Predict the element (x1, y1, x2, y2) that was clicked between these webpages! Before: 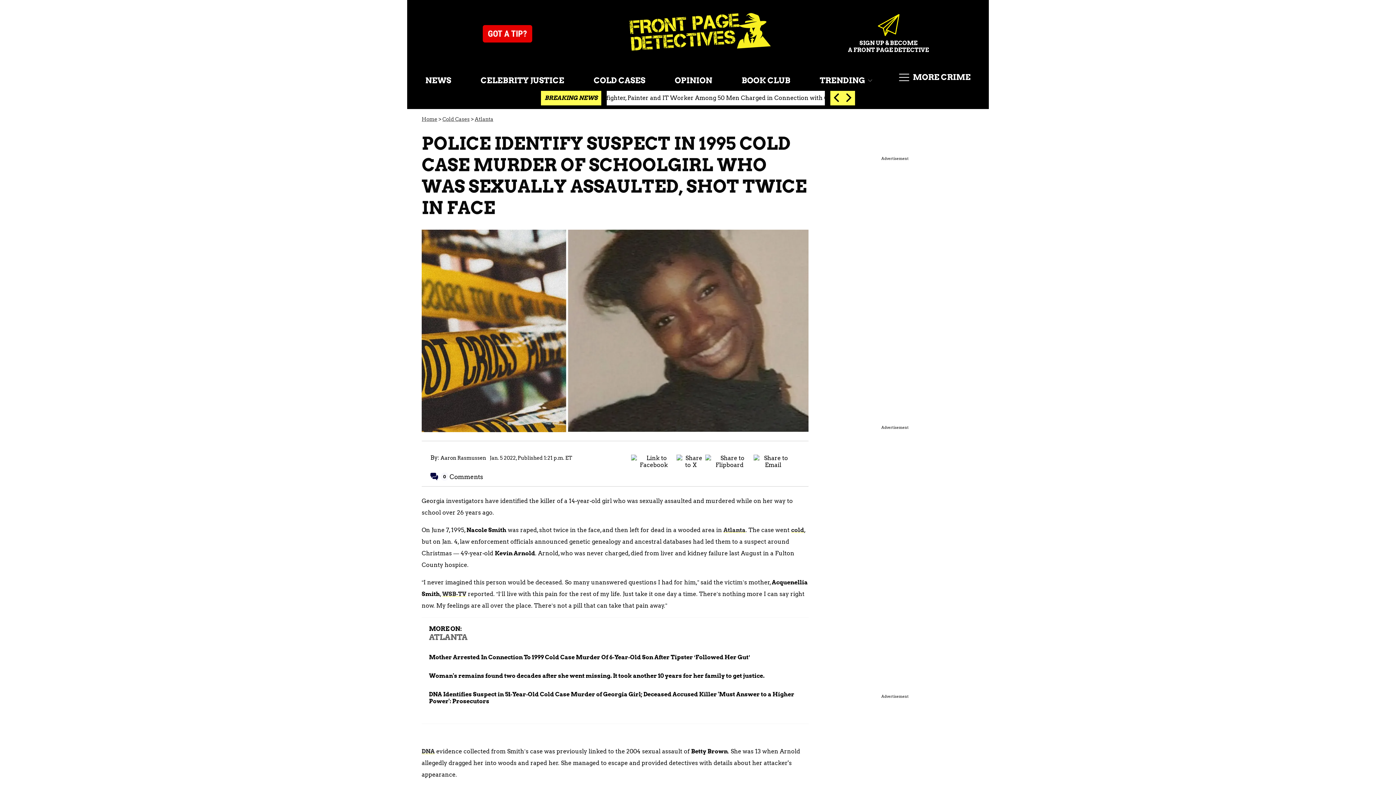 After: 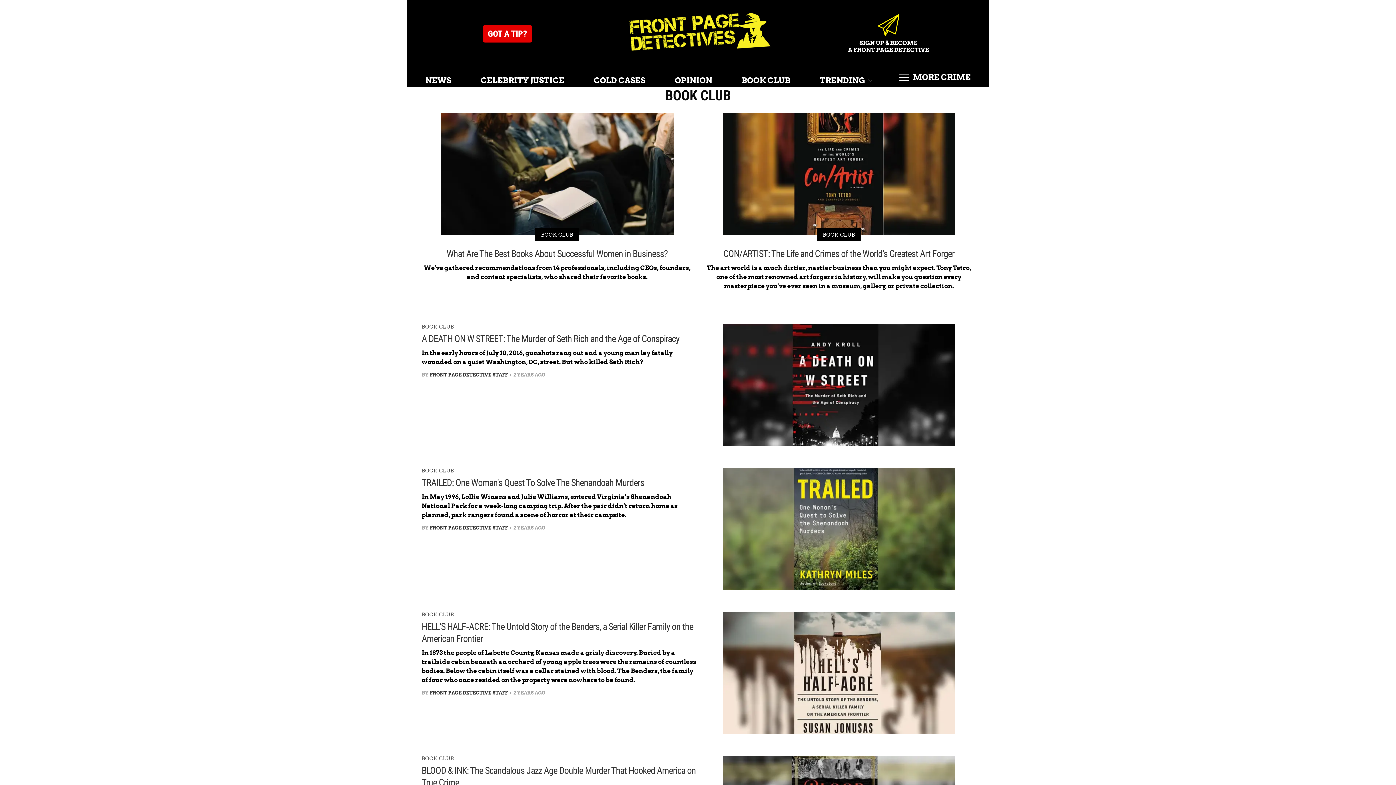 Action: label: BOOK CLUB bbox: (742, 72, 795, 87)